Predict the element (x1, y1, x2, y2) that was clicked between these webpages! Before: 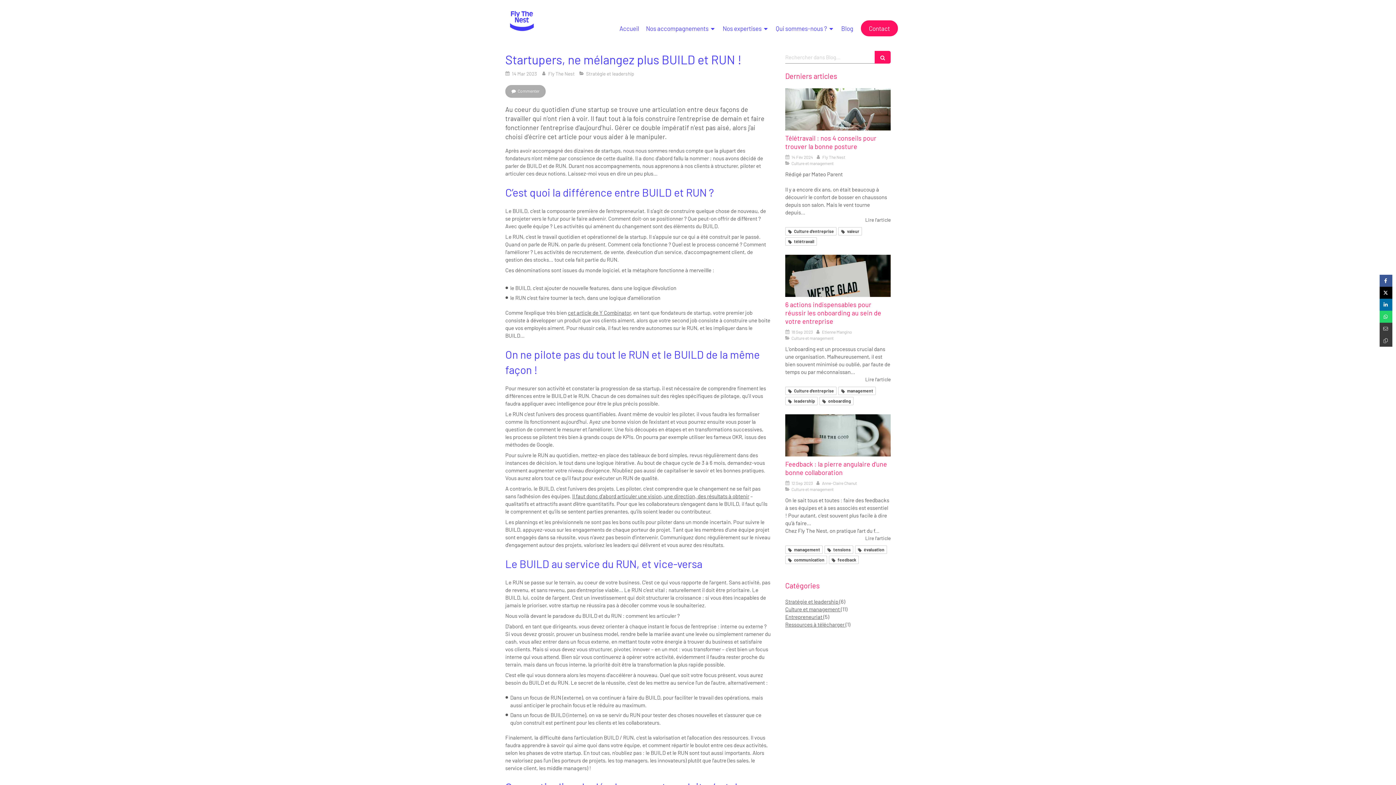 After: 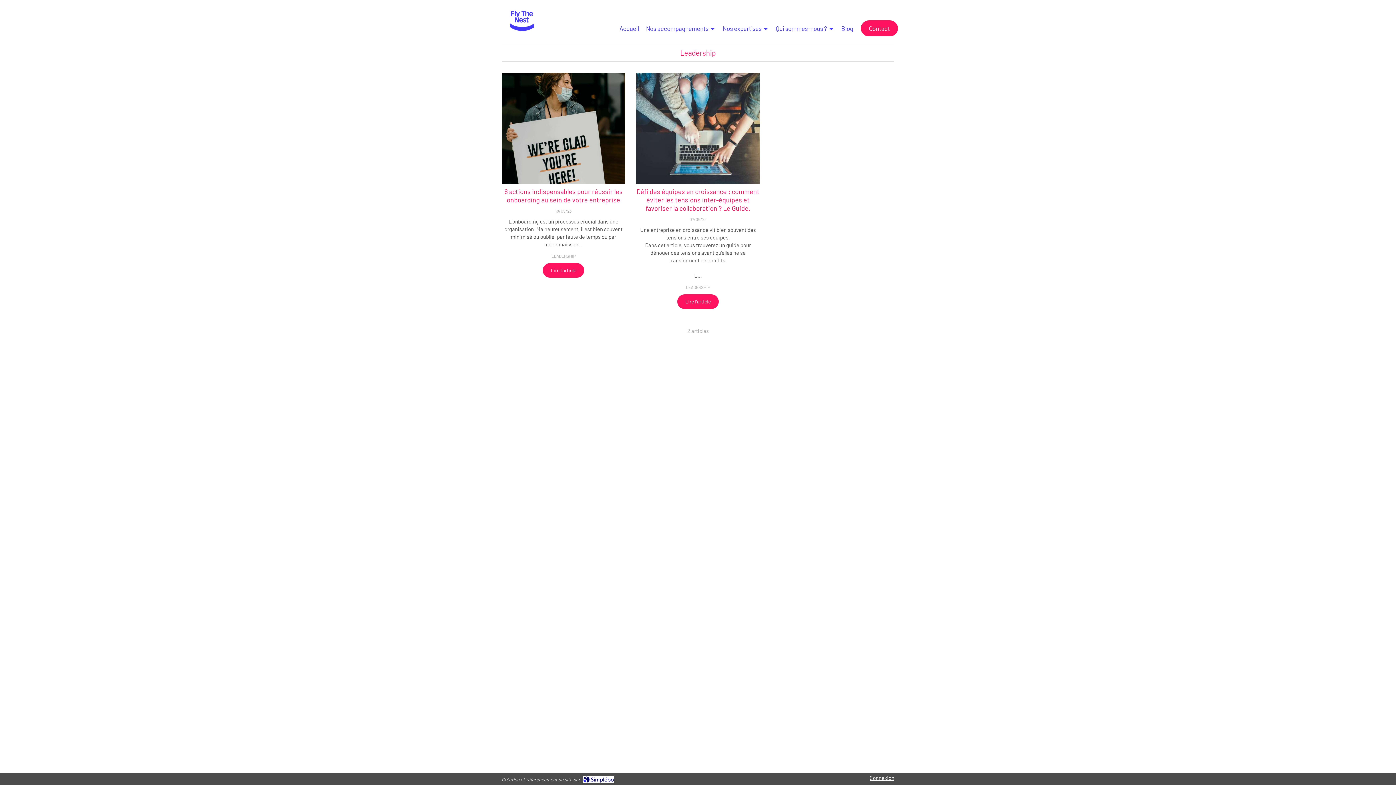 Action: bbox: (785, 397, 817, 405) label: leadership